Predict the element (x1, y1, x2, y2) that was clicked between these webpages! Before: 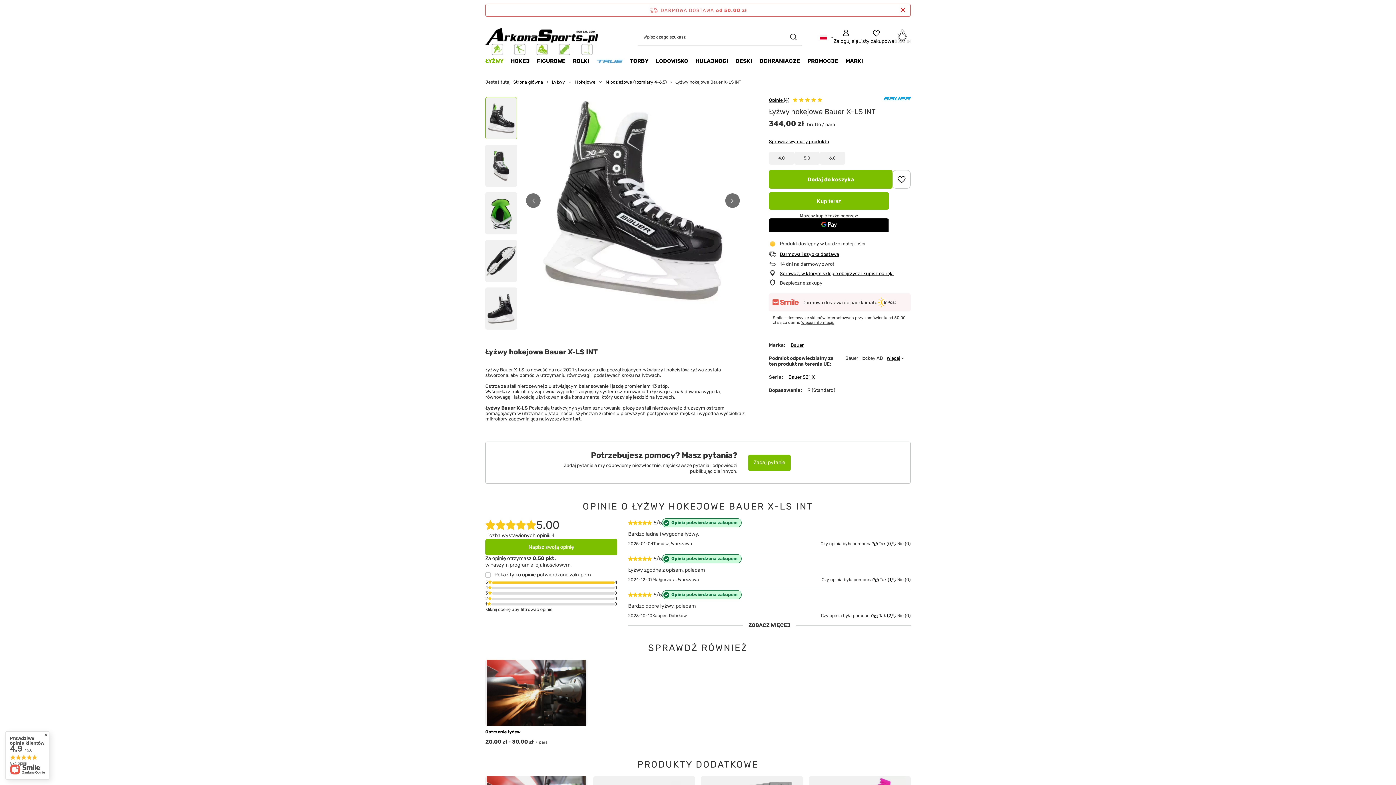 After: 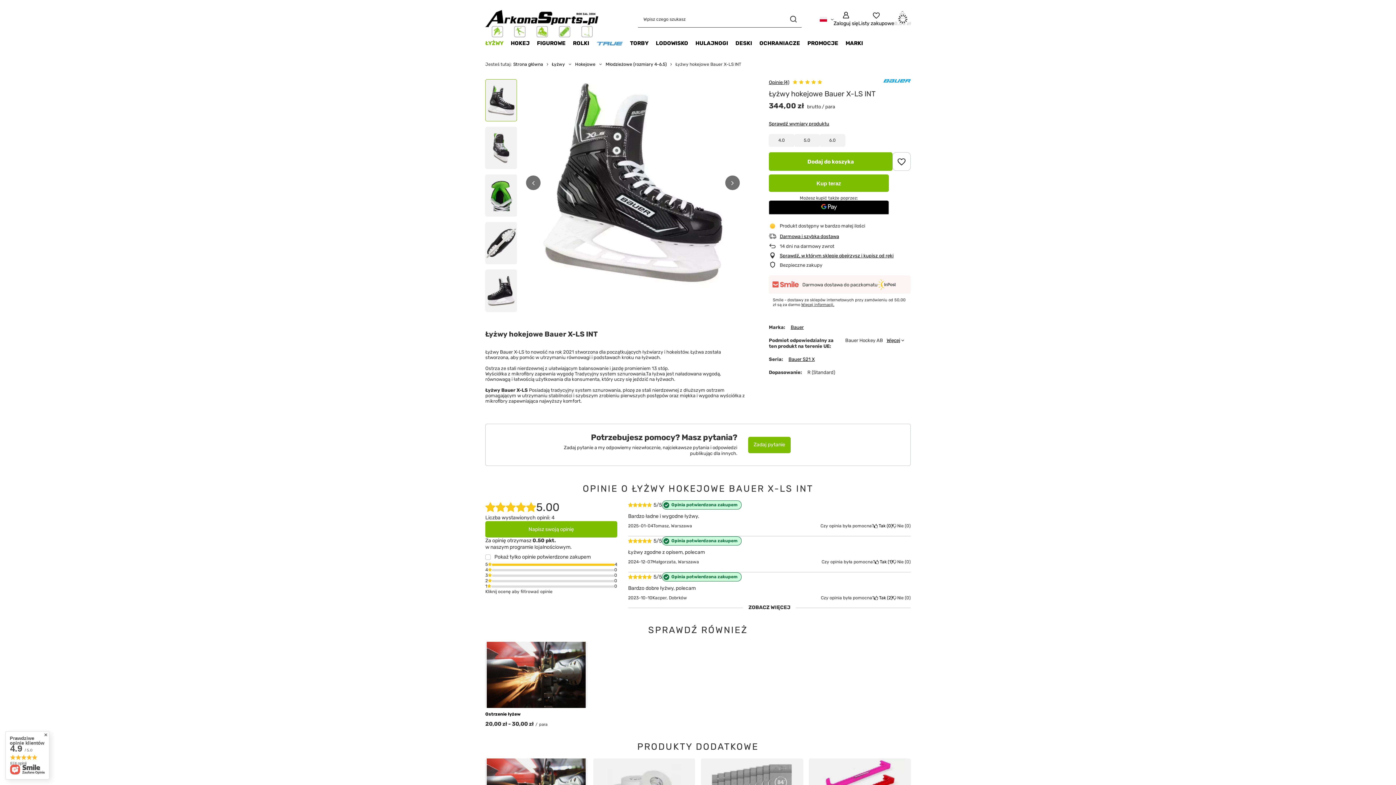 Action: bbox: (901, 6, 905, 14) label: Zamknij pasek informacyjny